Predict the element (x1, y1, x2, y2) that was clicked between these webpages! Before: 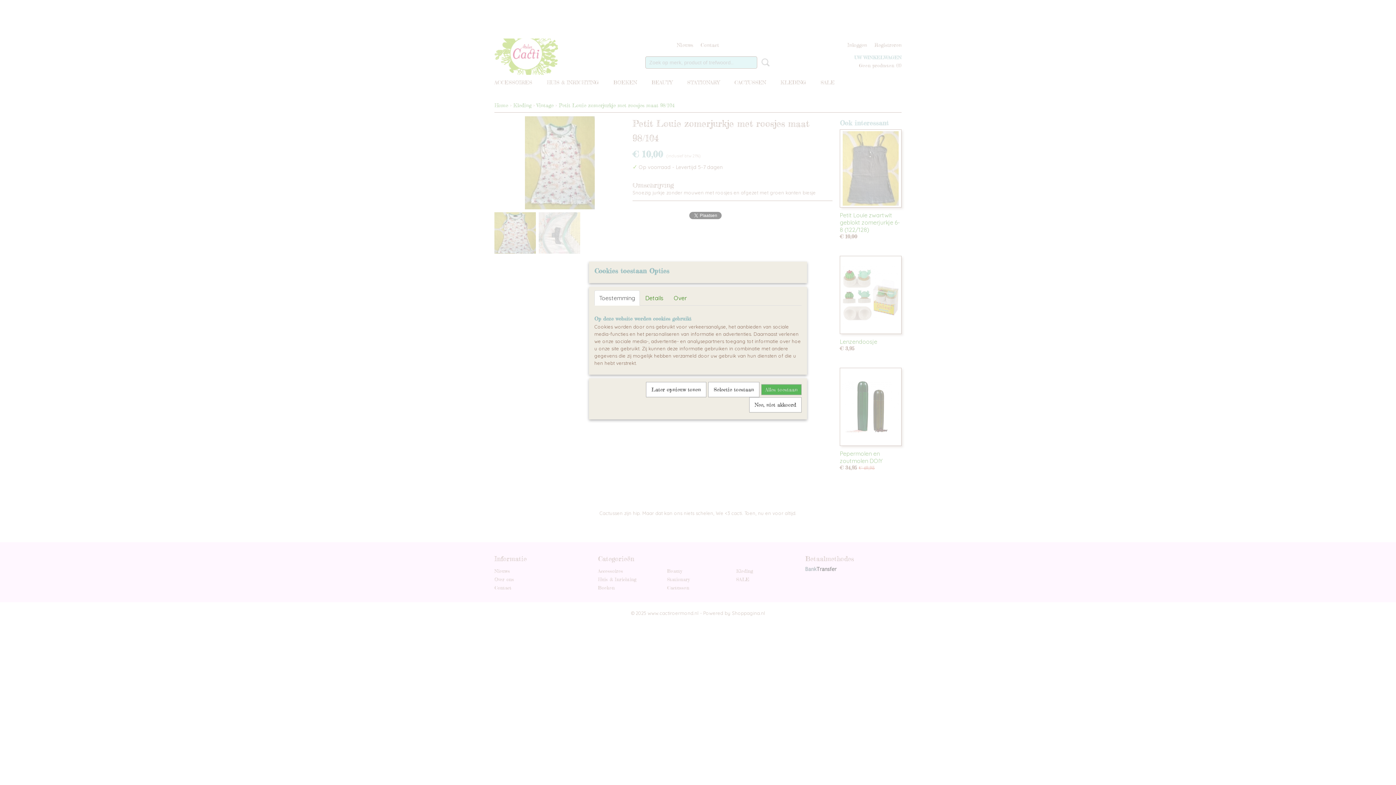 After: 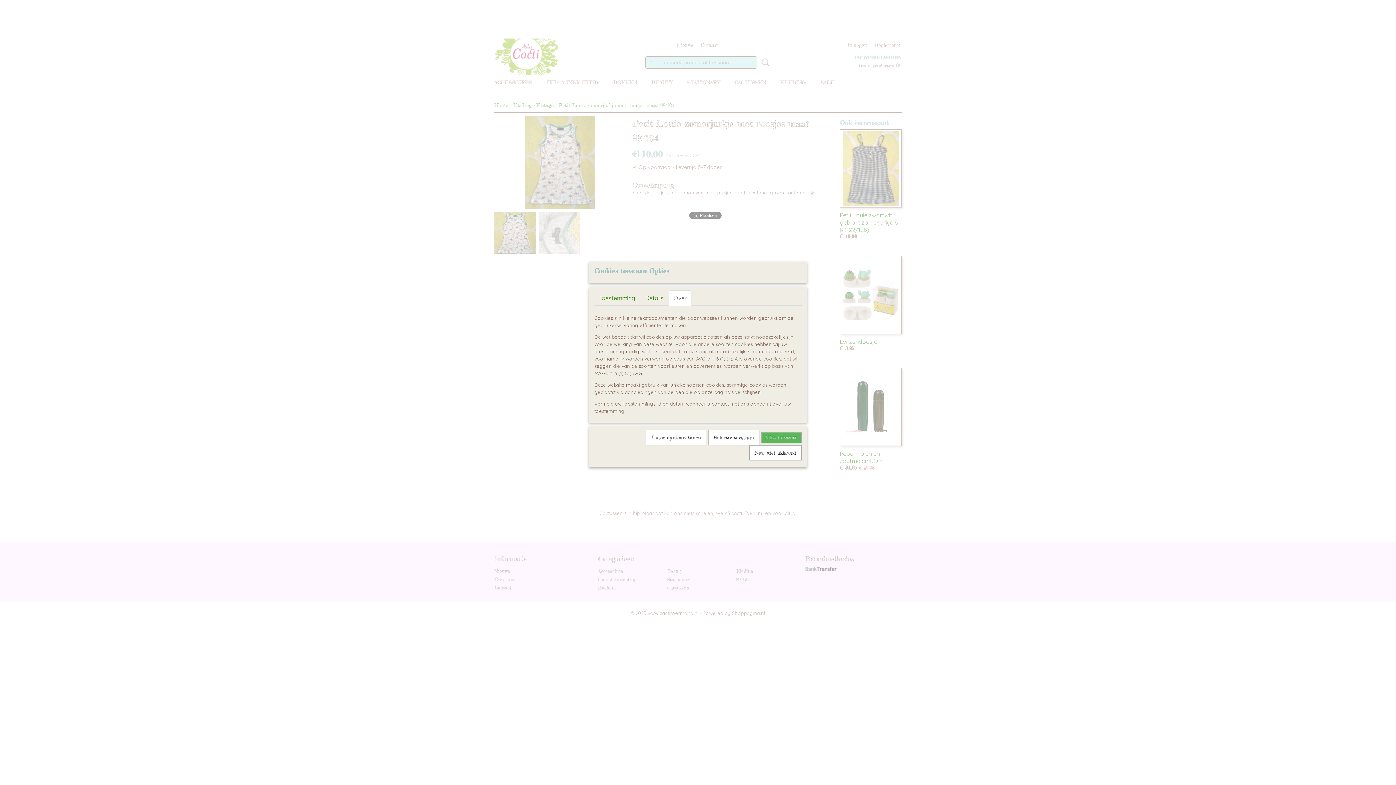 Action: bbox: (669, 290, 691, 305) label: Over